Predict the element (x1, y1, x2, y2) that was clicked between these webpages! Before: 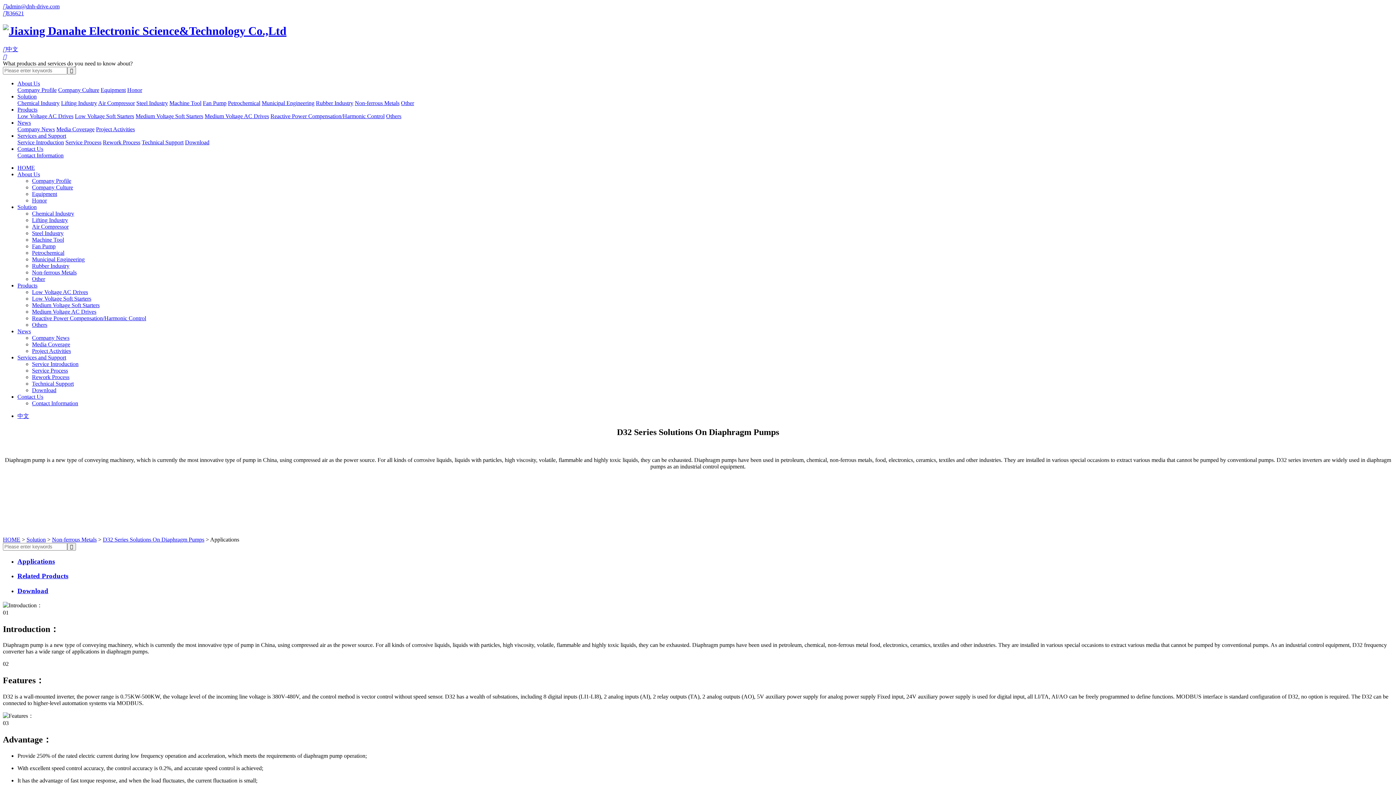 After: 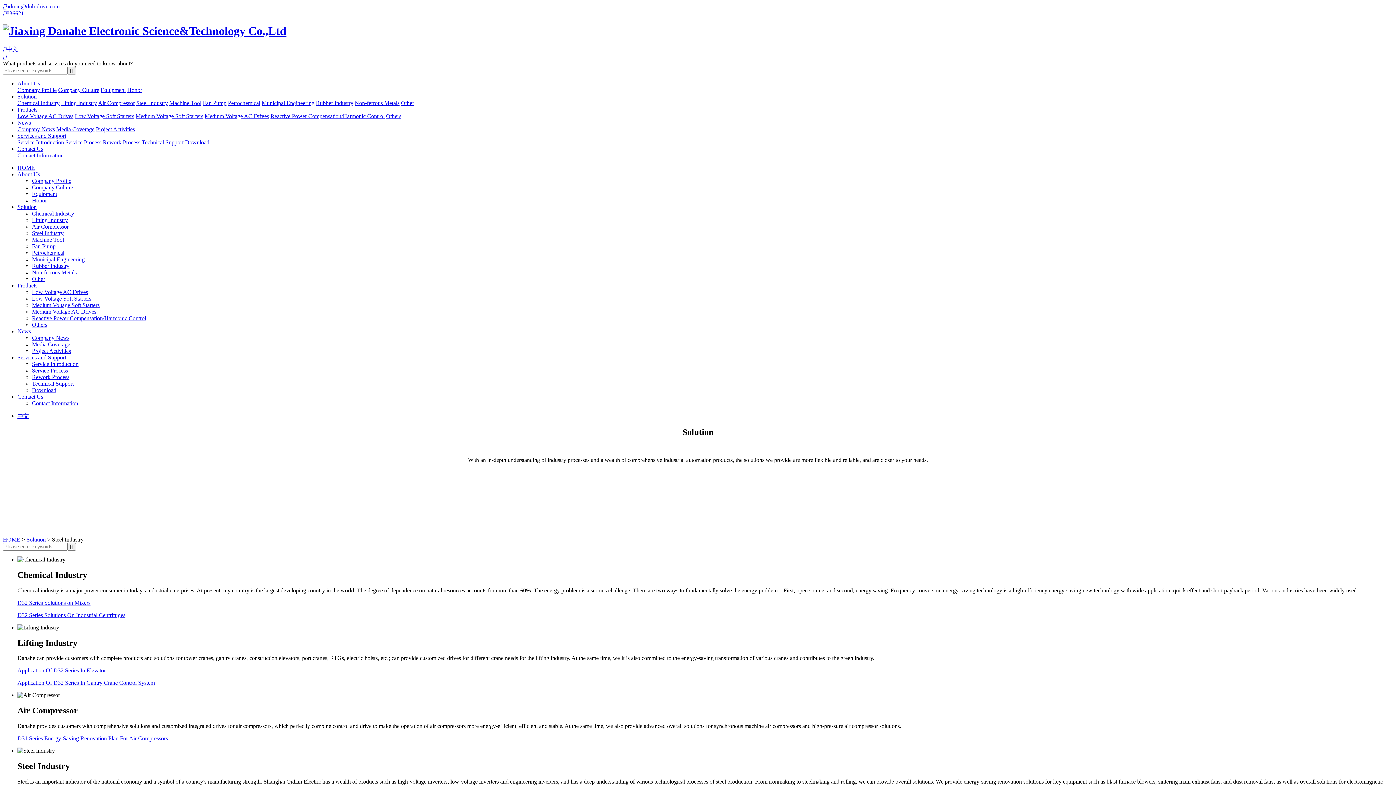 Action: label: Steel Industry bbox: (32, 230, 63, 236)